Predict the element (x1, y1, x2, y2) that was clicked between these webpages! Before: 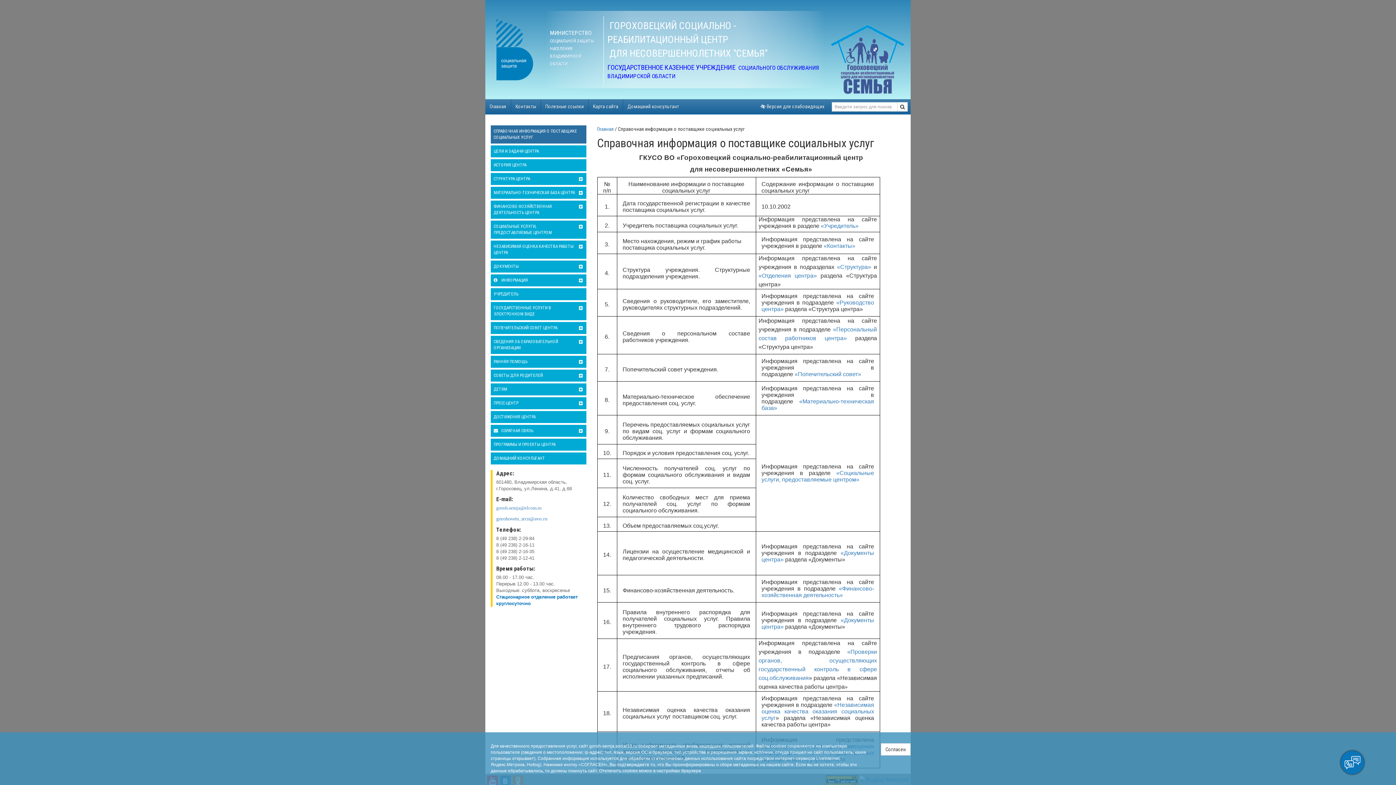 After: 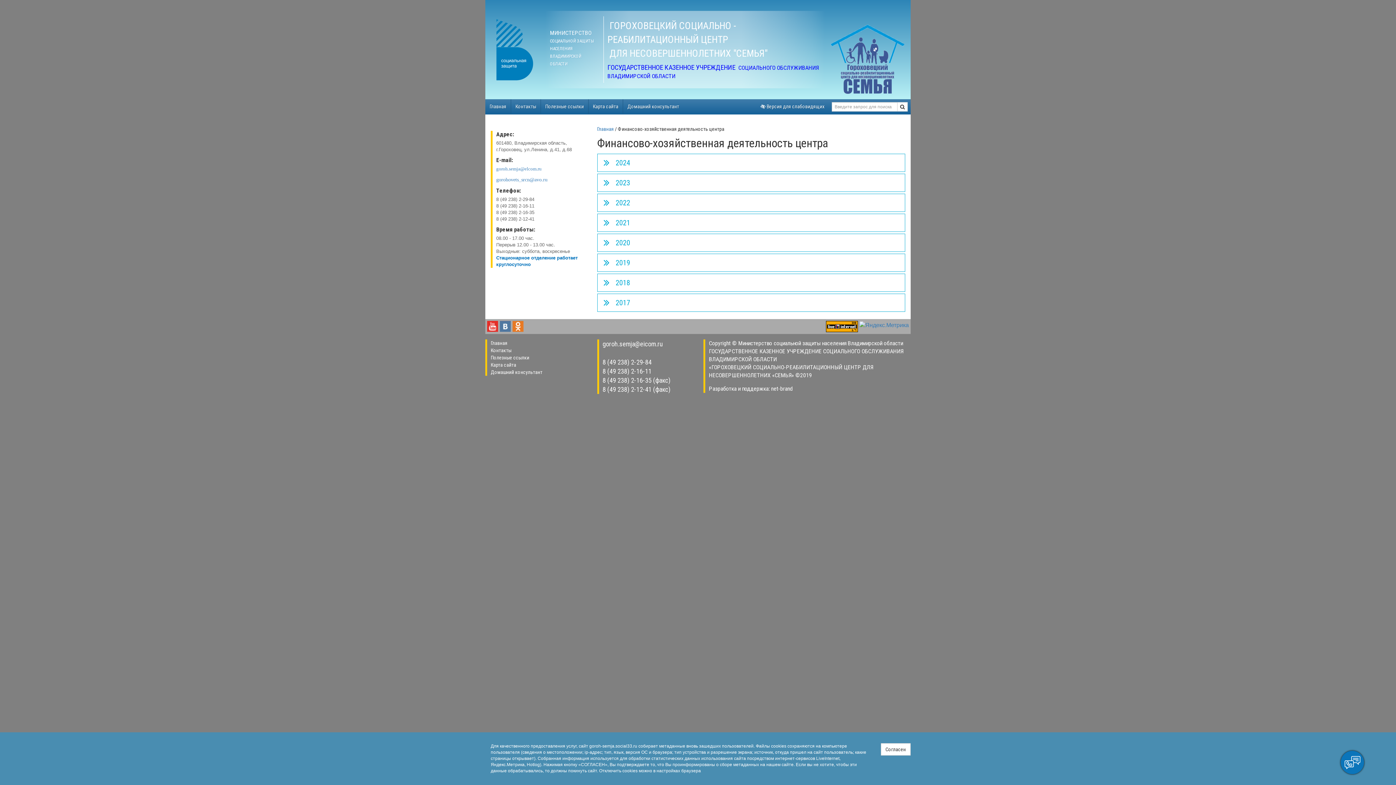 Action: bbox: (761, 586, 874, 598) label: «Финансово-хозяйственная деятельность»